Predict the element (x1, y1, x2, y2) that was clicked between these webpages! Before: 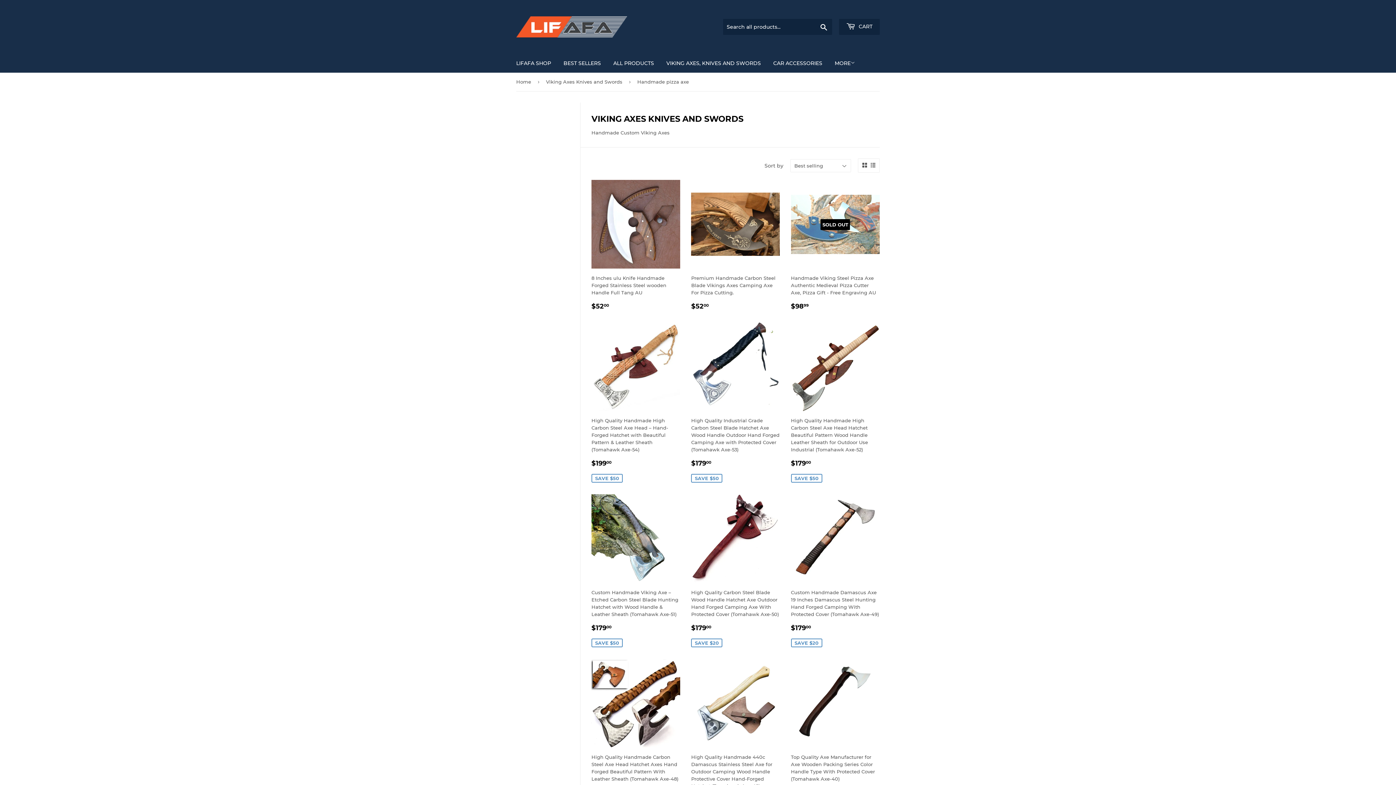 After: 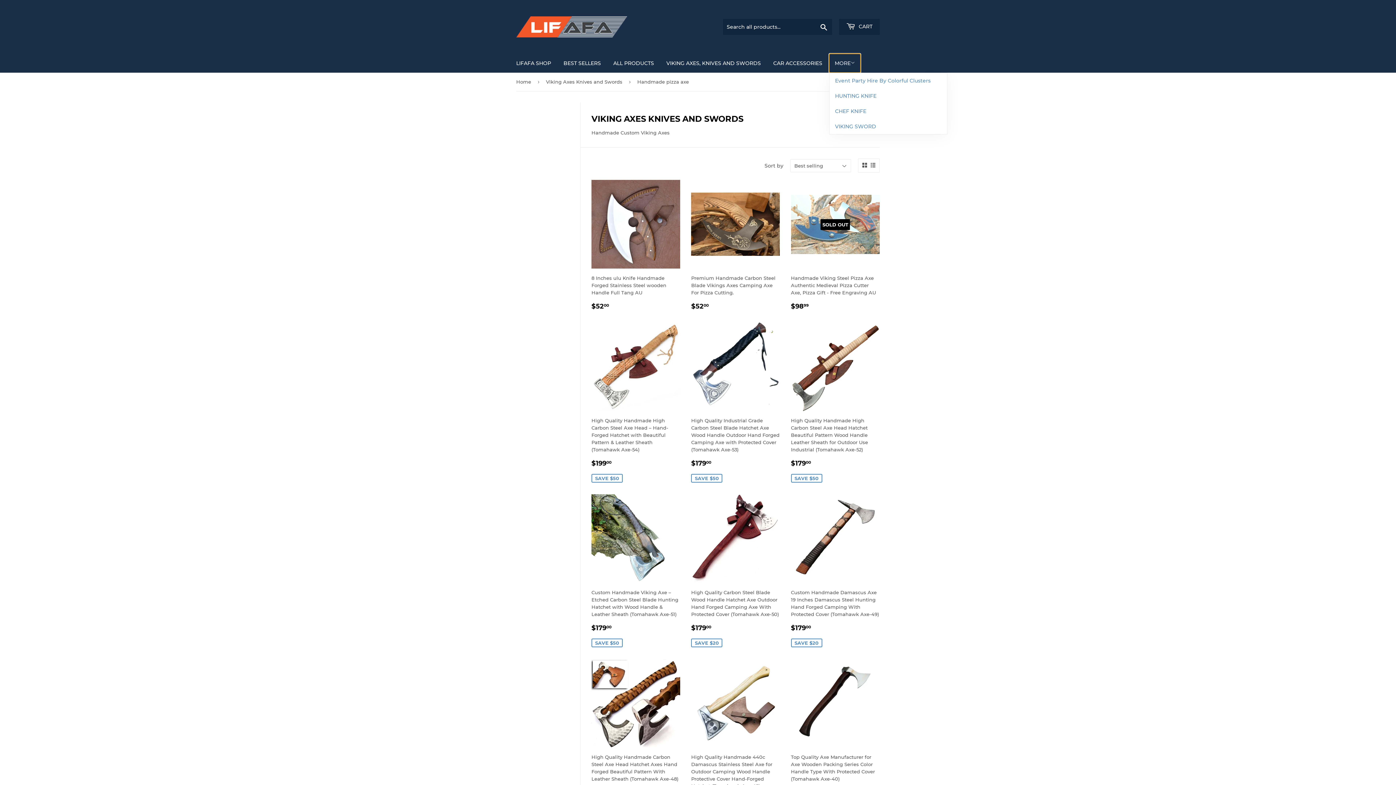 Action: bbox: (829, 53, 860, 72) label: MORE